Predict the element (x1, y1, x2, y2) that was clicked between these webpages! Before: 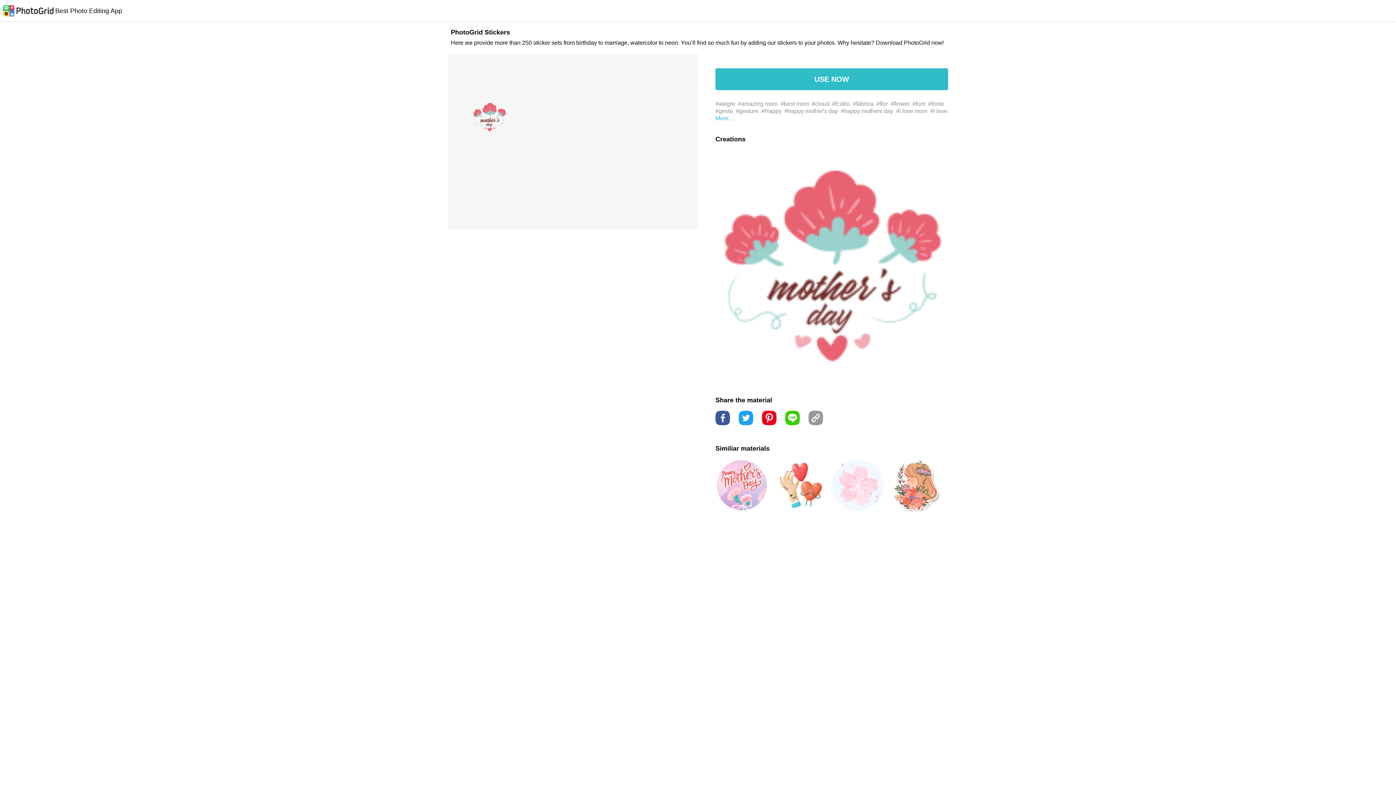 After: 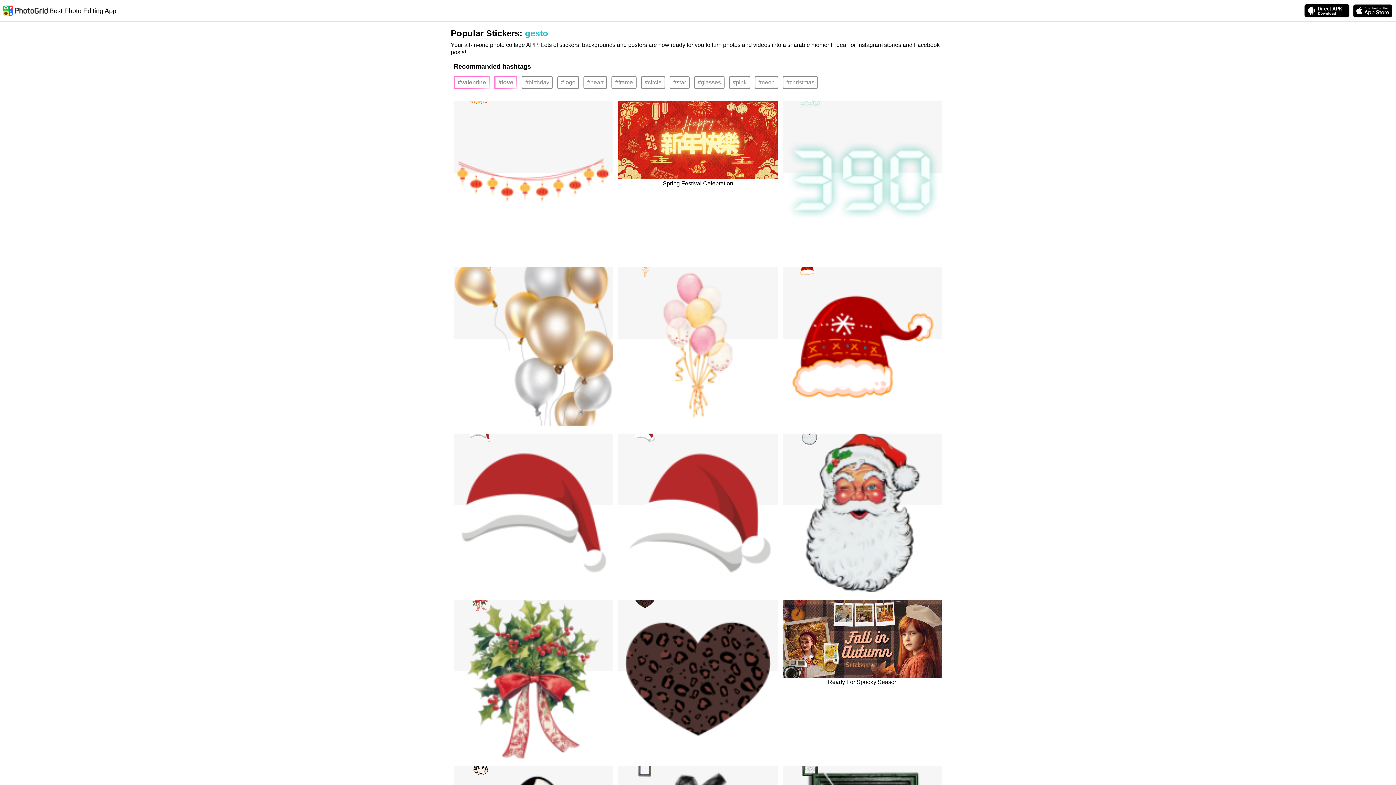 Action: bbox: (715, 108, 733, 114) label: #gesto